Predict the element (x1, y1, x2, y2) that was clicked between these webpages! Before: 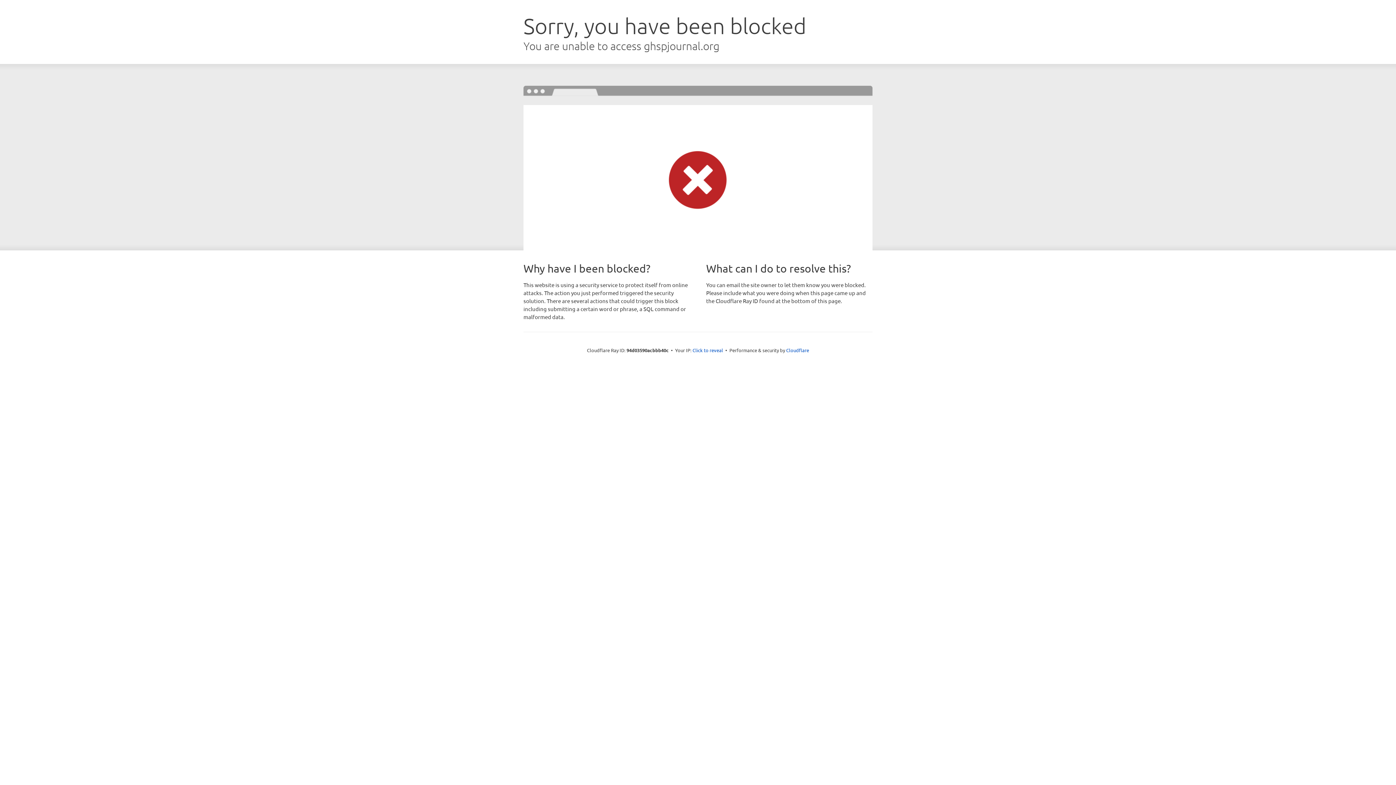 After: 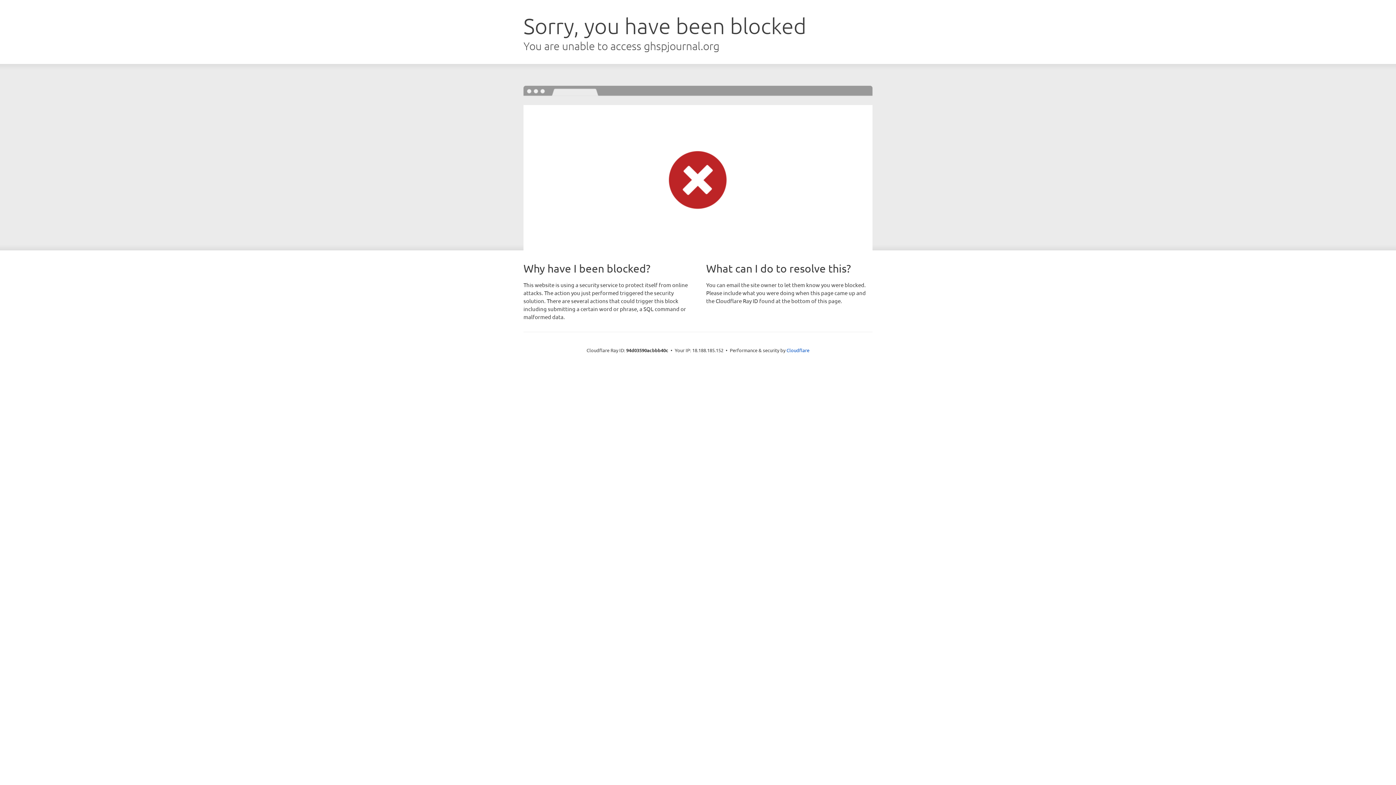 Action: label: Click to reveal bbox: (692, 346, 723, 353)